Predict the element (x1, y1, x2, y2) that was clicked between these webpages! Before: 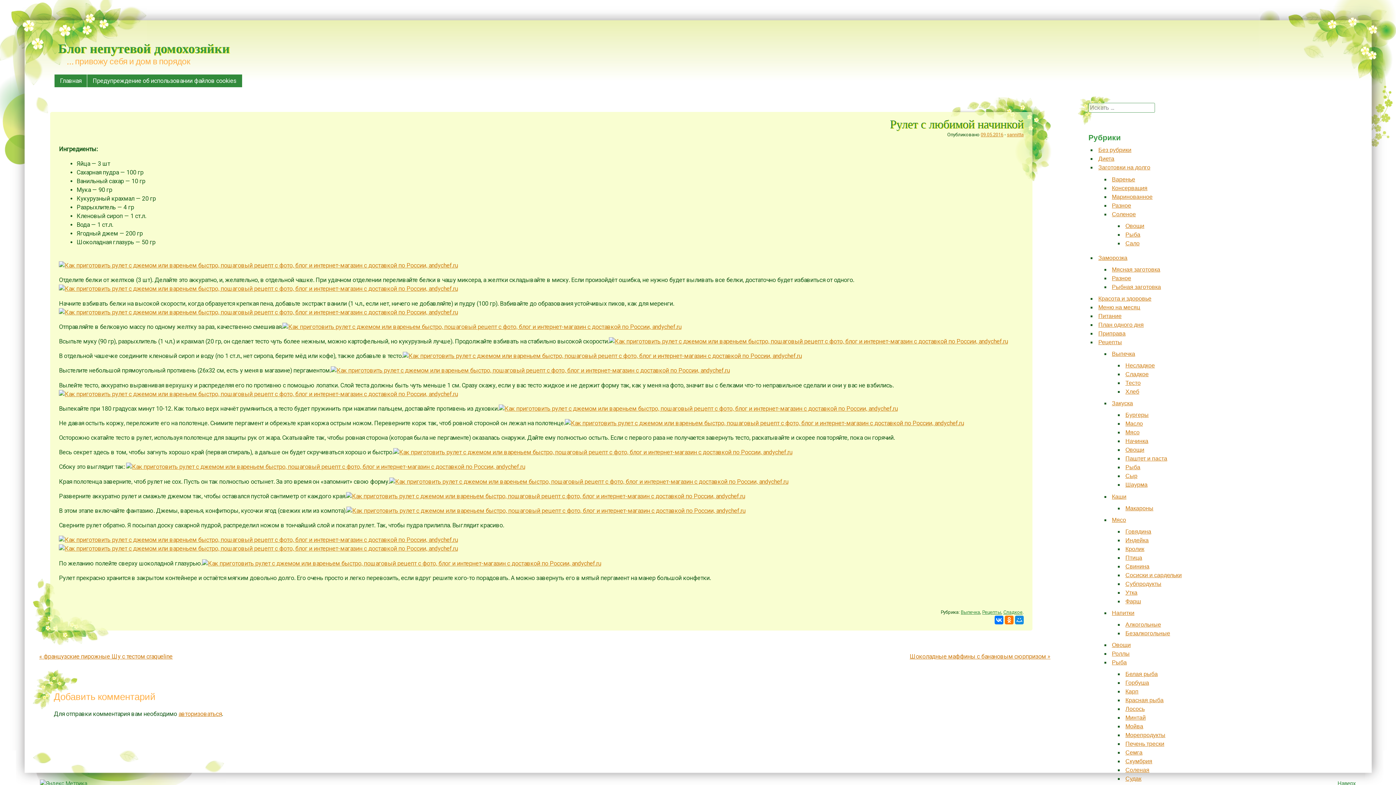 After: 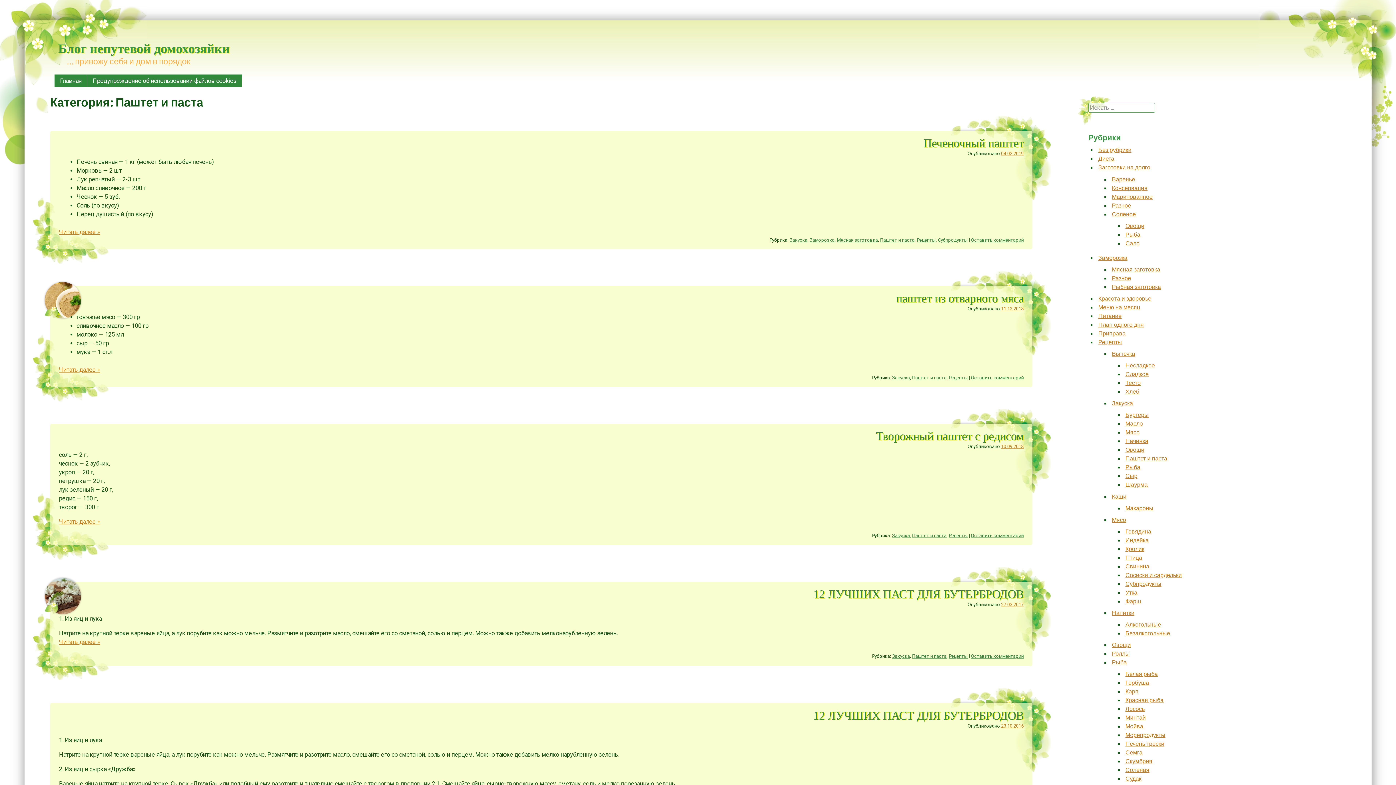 Action: bbox: (1125, 455, 1167, 461) label: Паштет и паста